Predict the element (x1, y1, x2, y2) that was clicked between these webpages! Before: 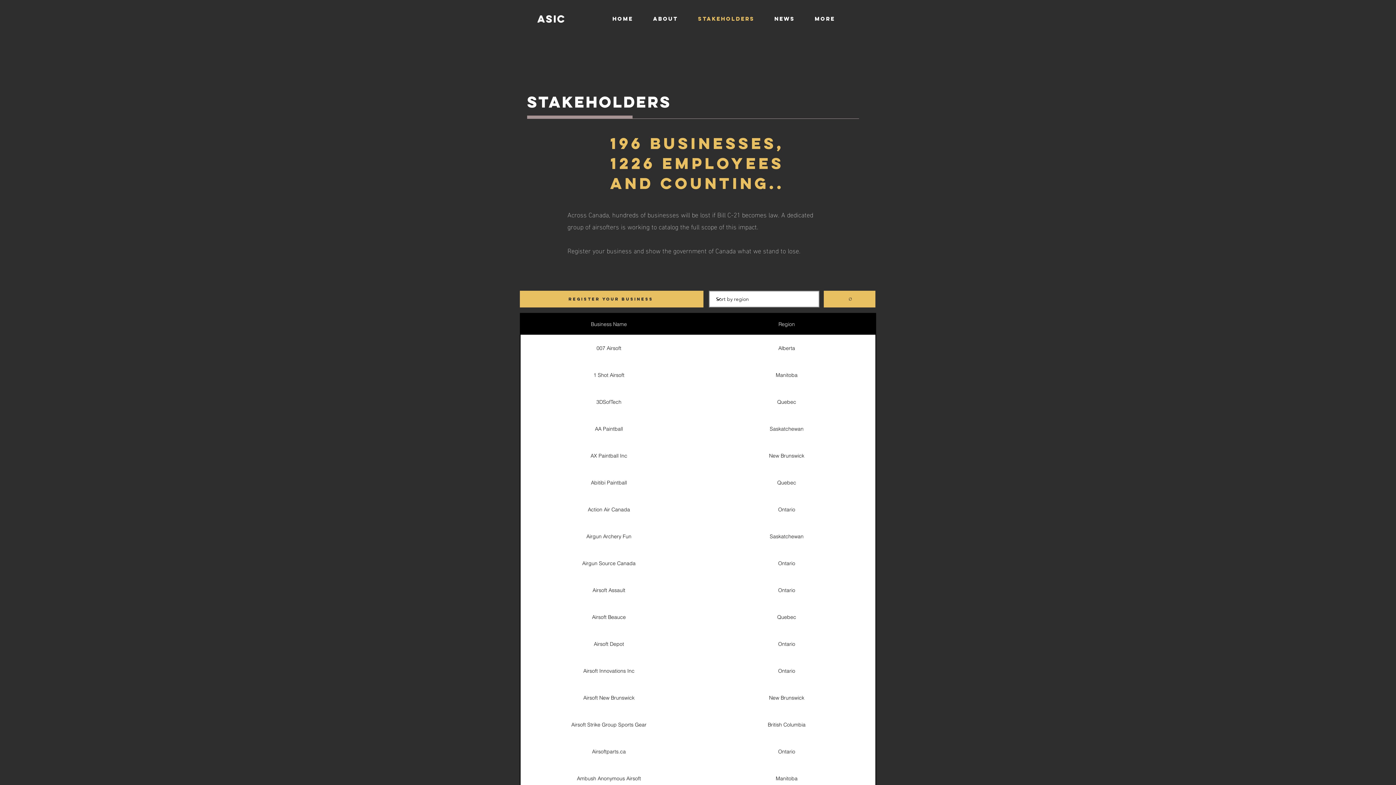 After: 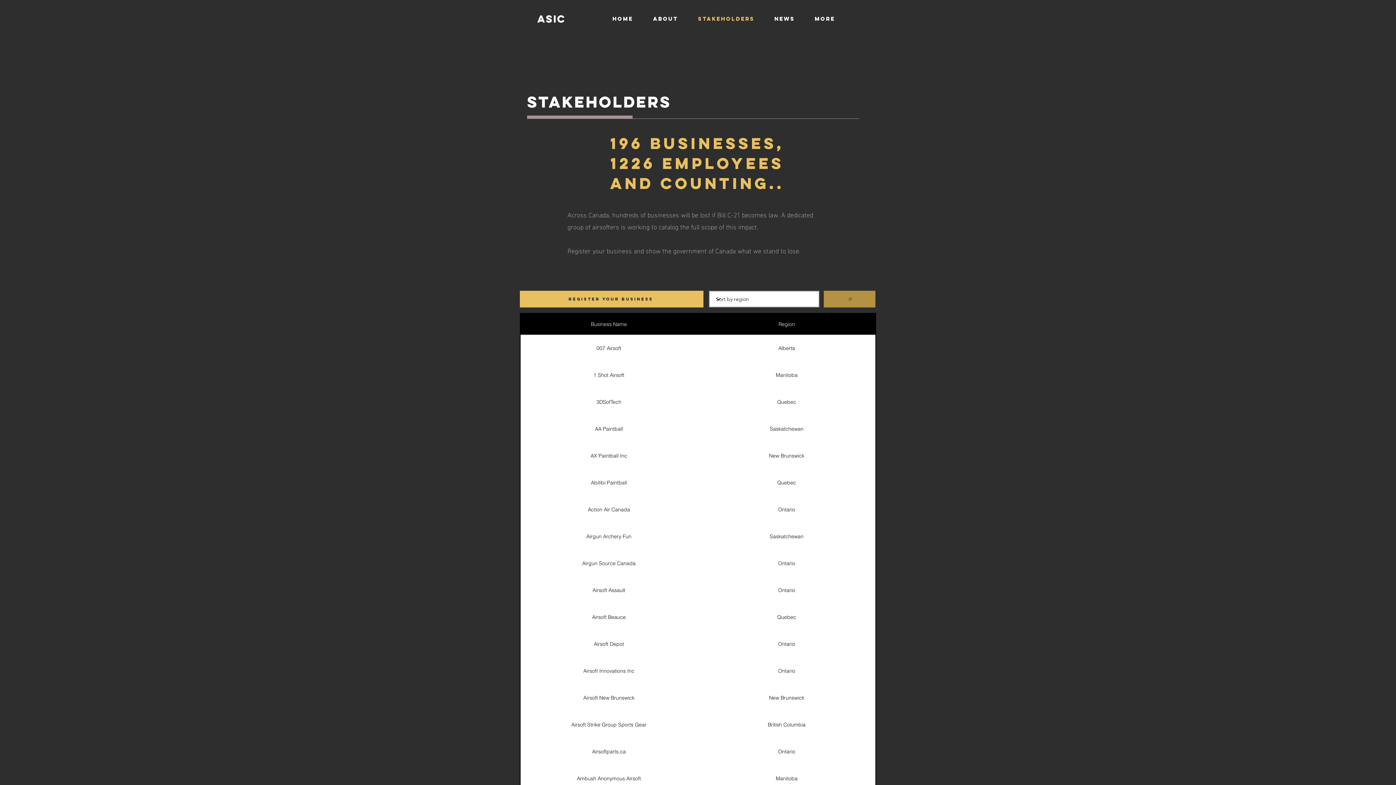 Action: bbox: (824, 290, 875, 307)